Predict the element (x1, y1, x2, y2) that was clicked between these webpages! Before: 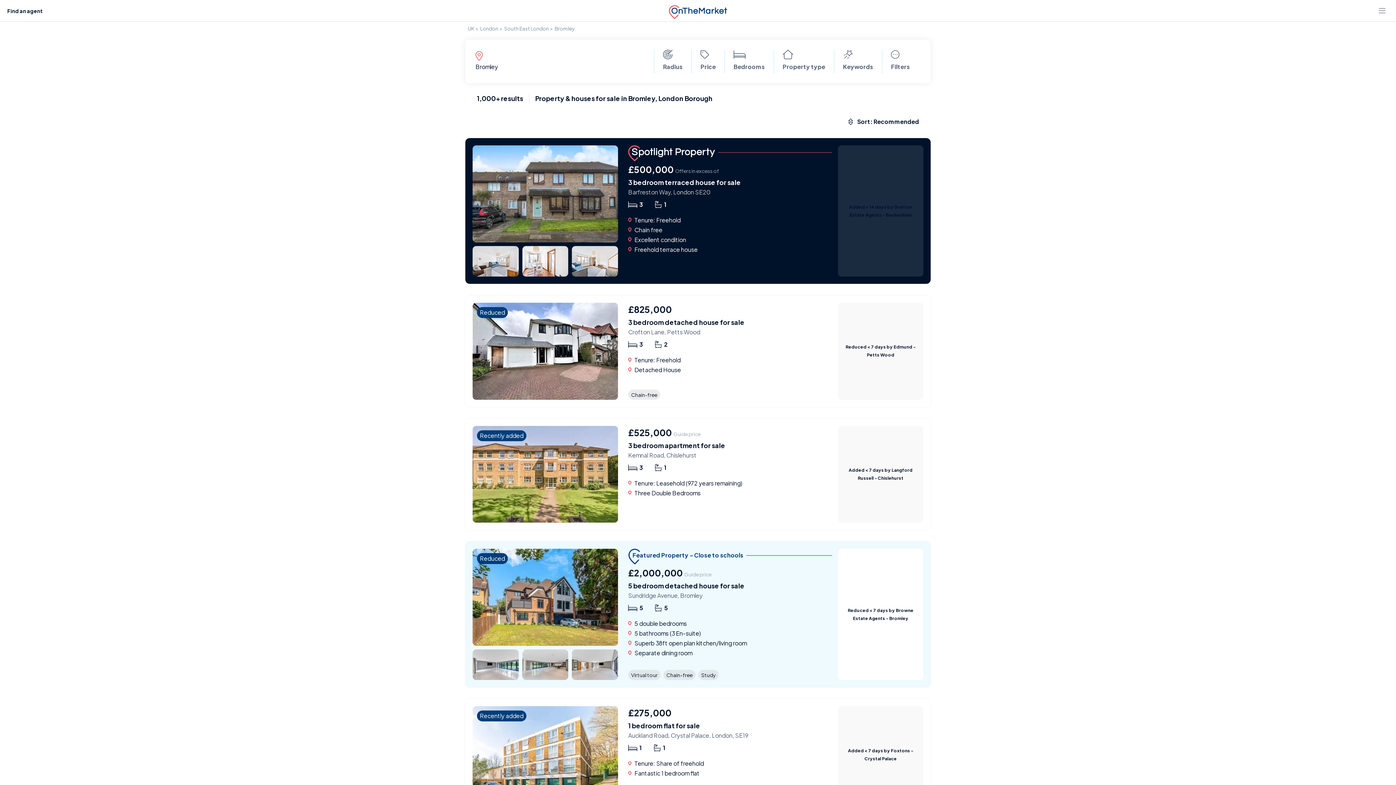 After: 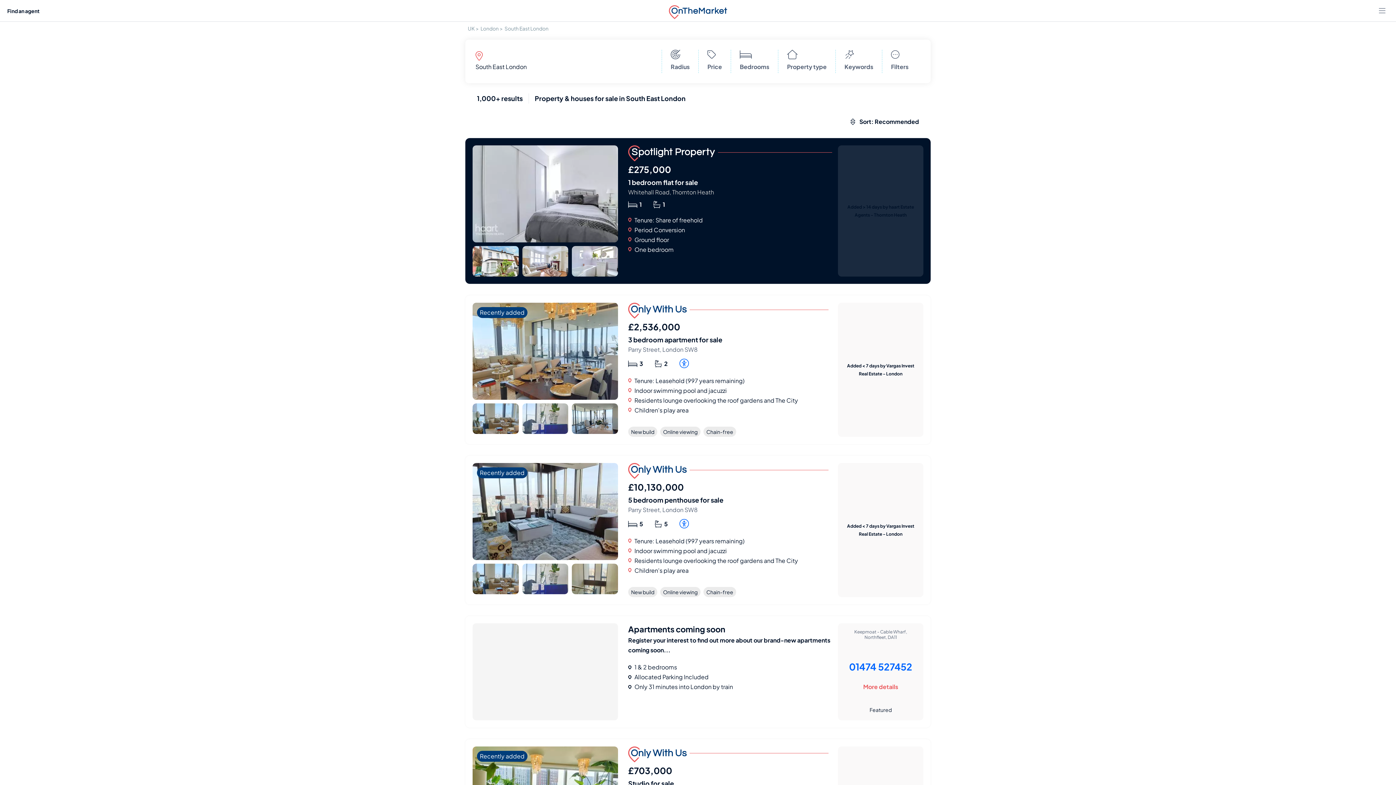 Action: label: South East London bbox: (504, 25, 549, 31)